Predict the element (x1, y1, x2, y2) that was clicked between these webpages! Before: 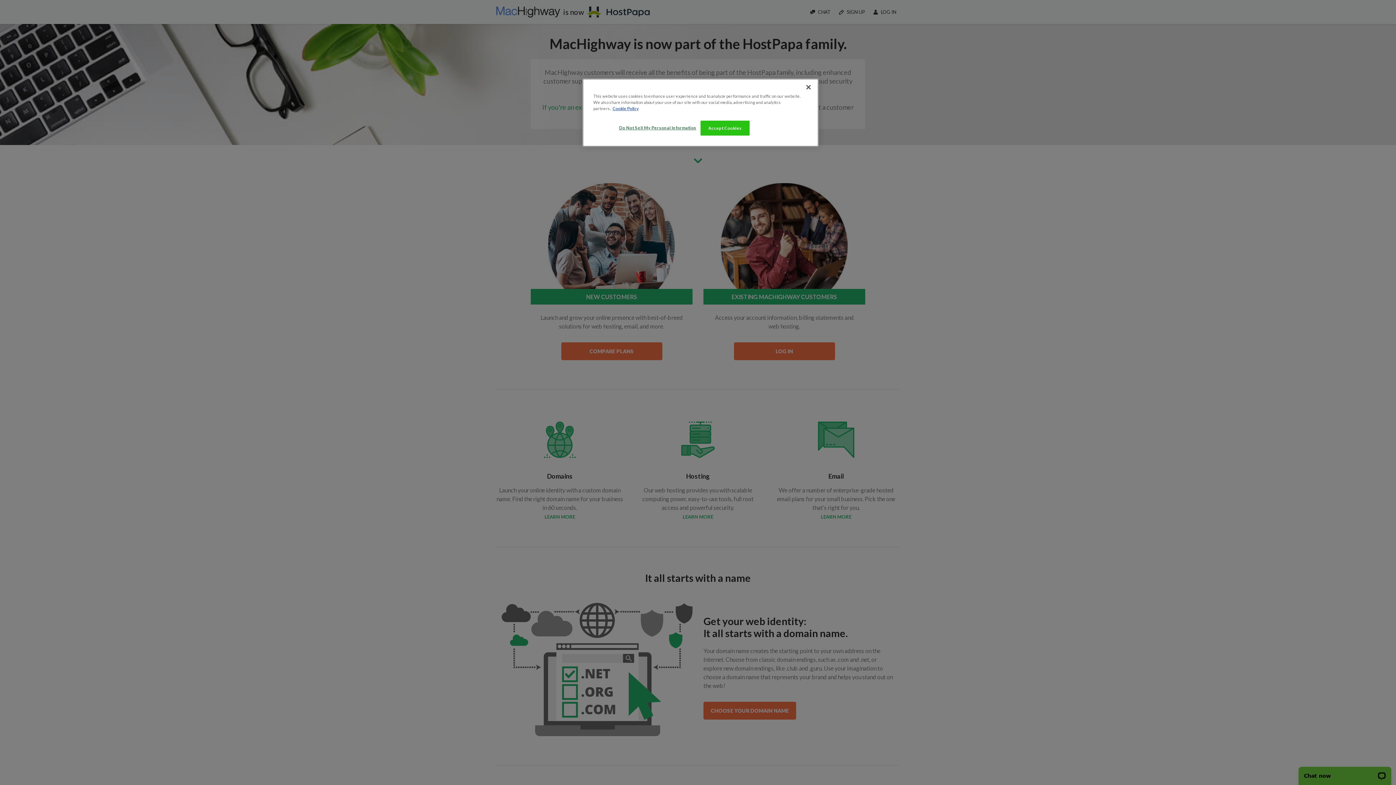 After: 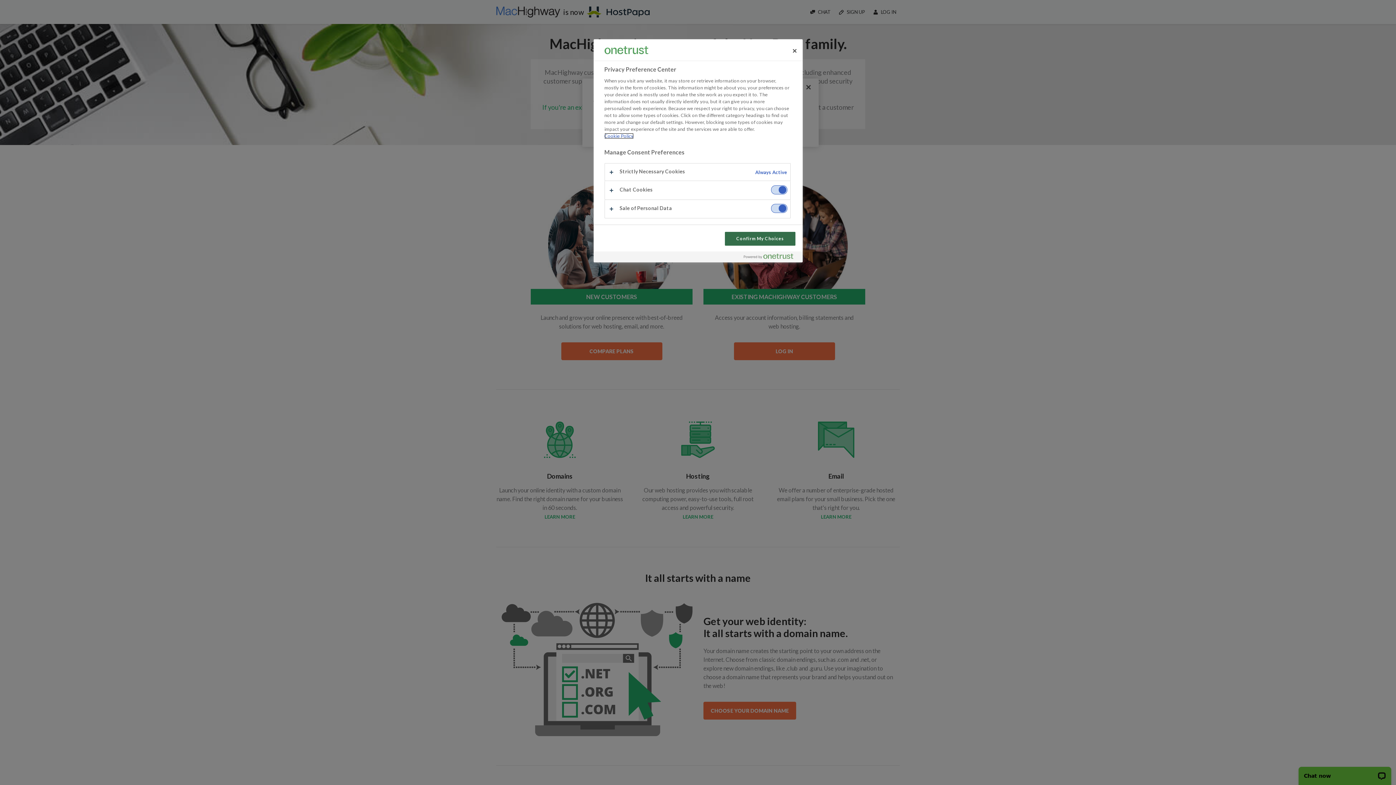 Action: label: Do Not Sell My Personal Information bbox: (619, 120, 696, 134)